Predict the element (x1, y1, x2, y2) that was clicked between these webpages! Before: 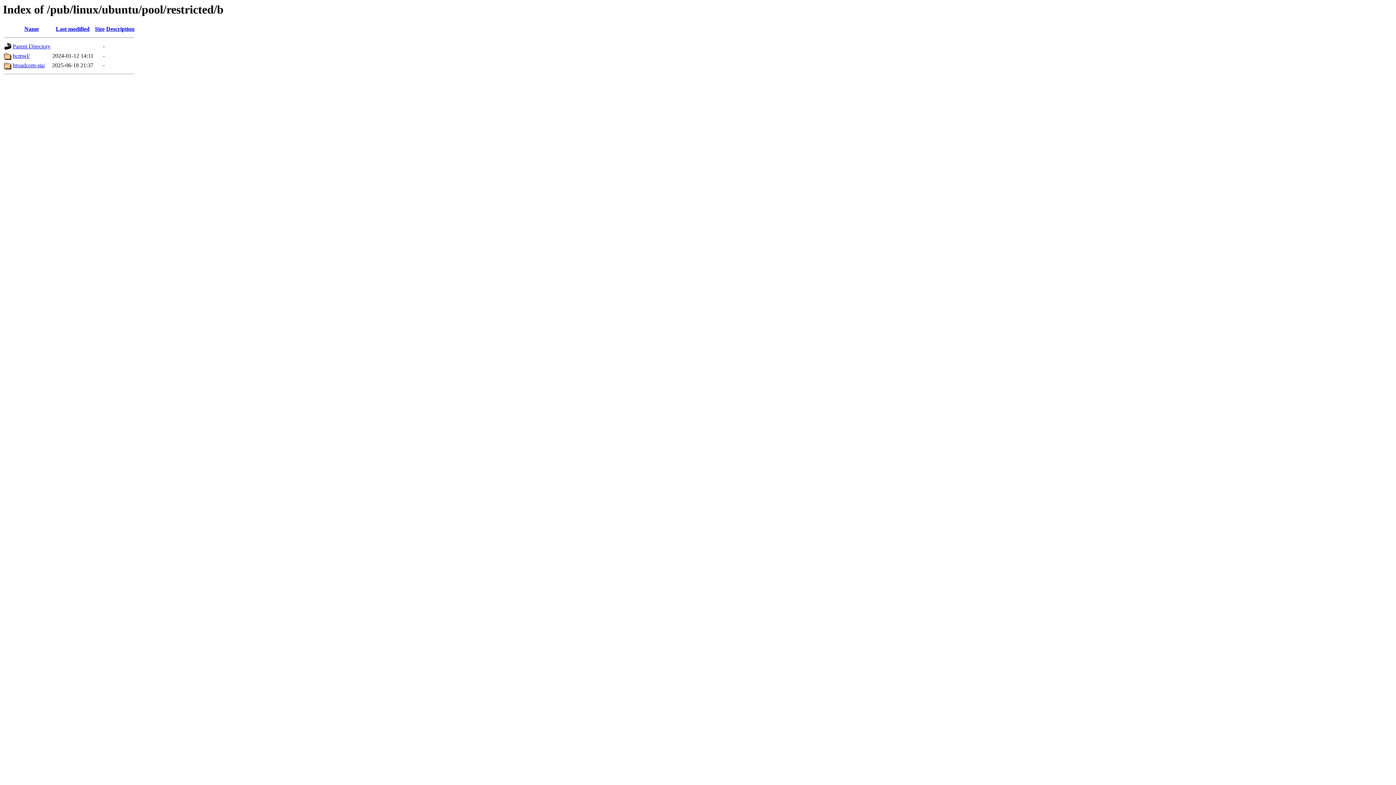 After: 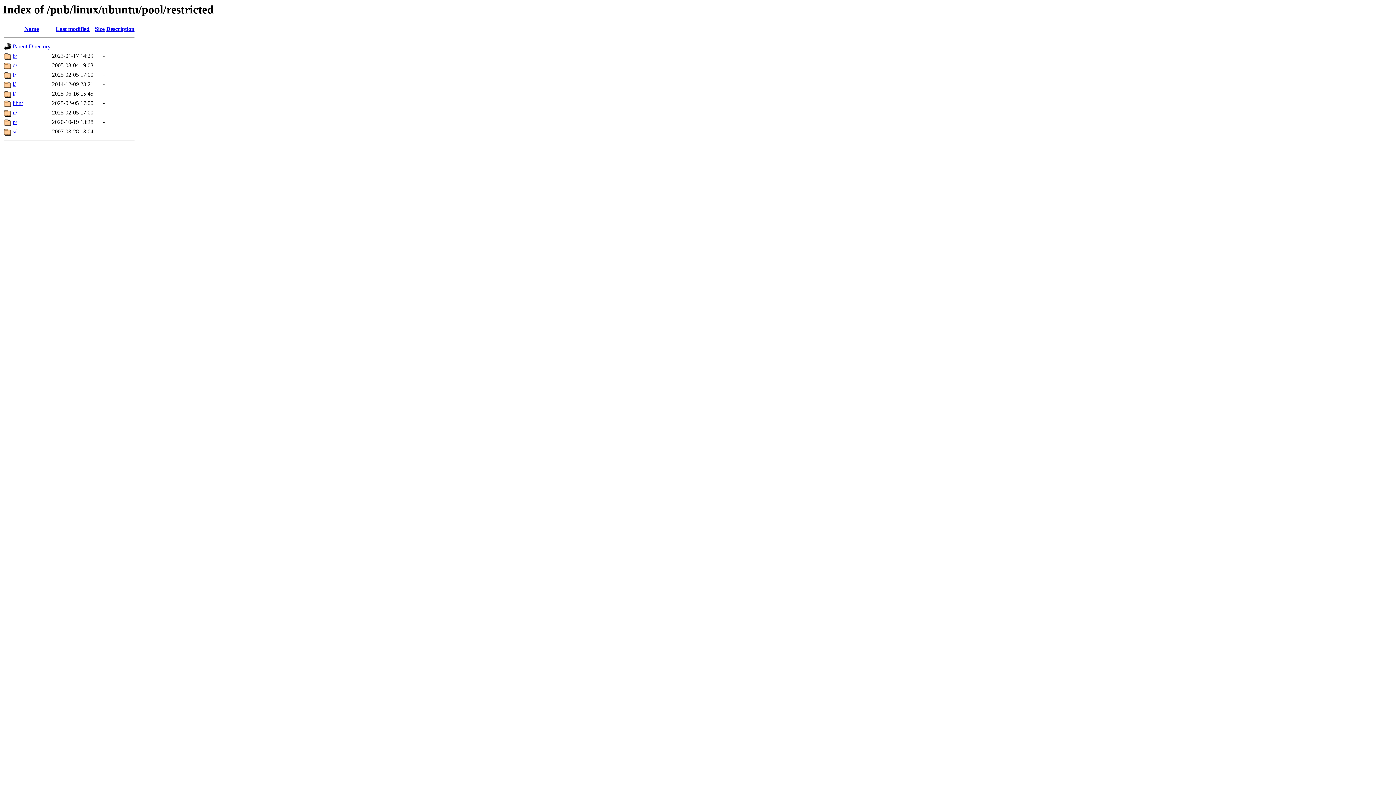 Action: label: Parent Directory bbox: (12, 43, 50, 49)